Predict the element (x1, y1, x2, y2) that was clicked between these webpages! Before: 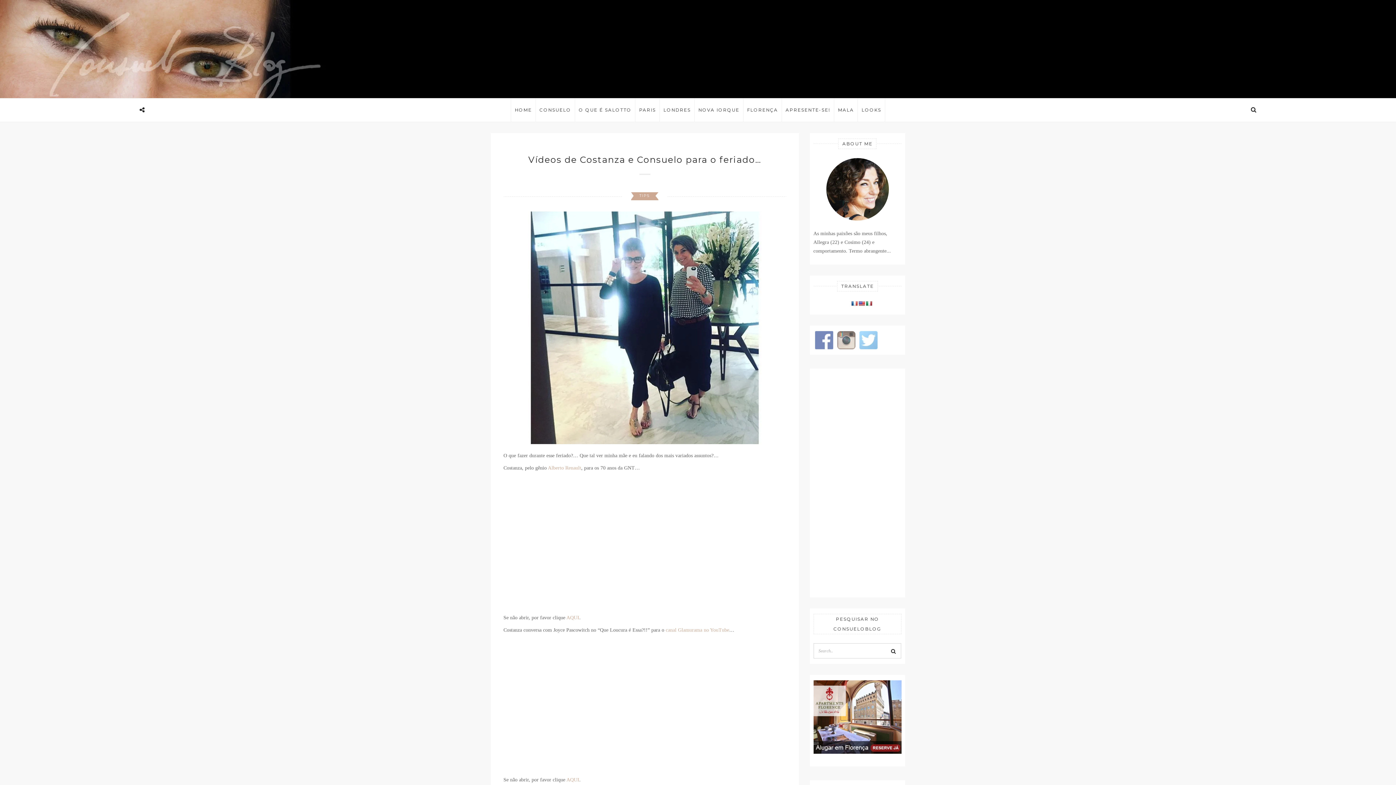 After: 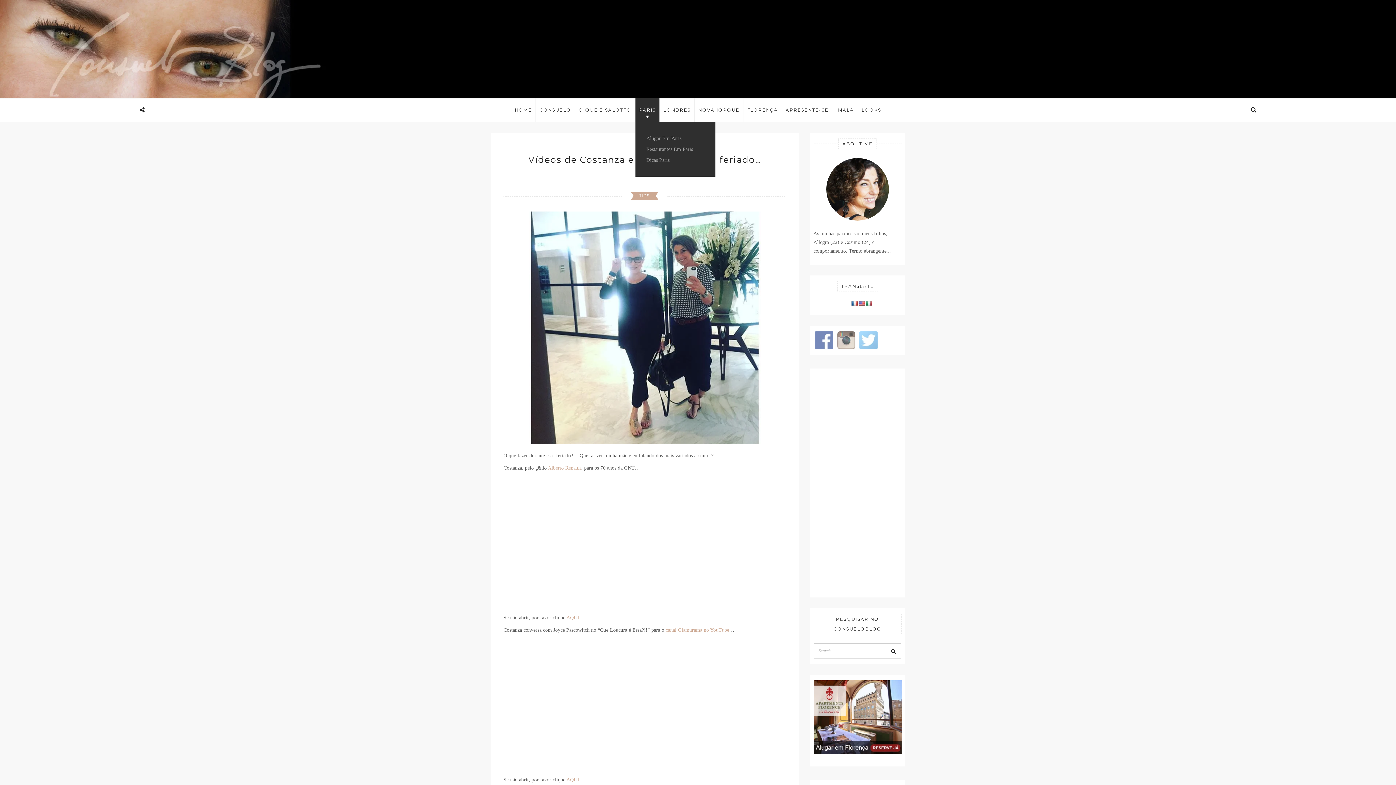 Action: bbox: (639, 107, 656, 112) label: PARIS